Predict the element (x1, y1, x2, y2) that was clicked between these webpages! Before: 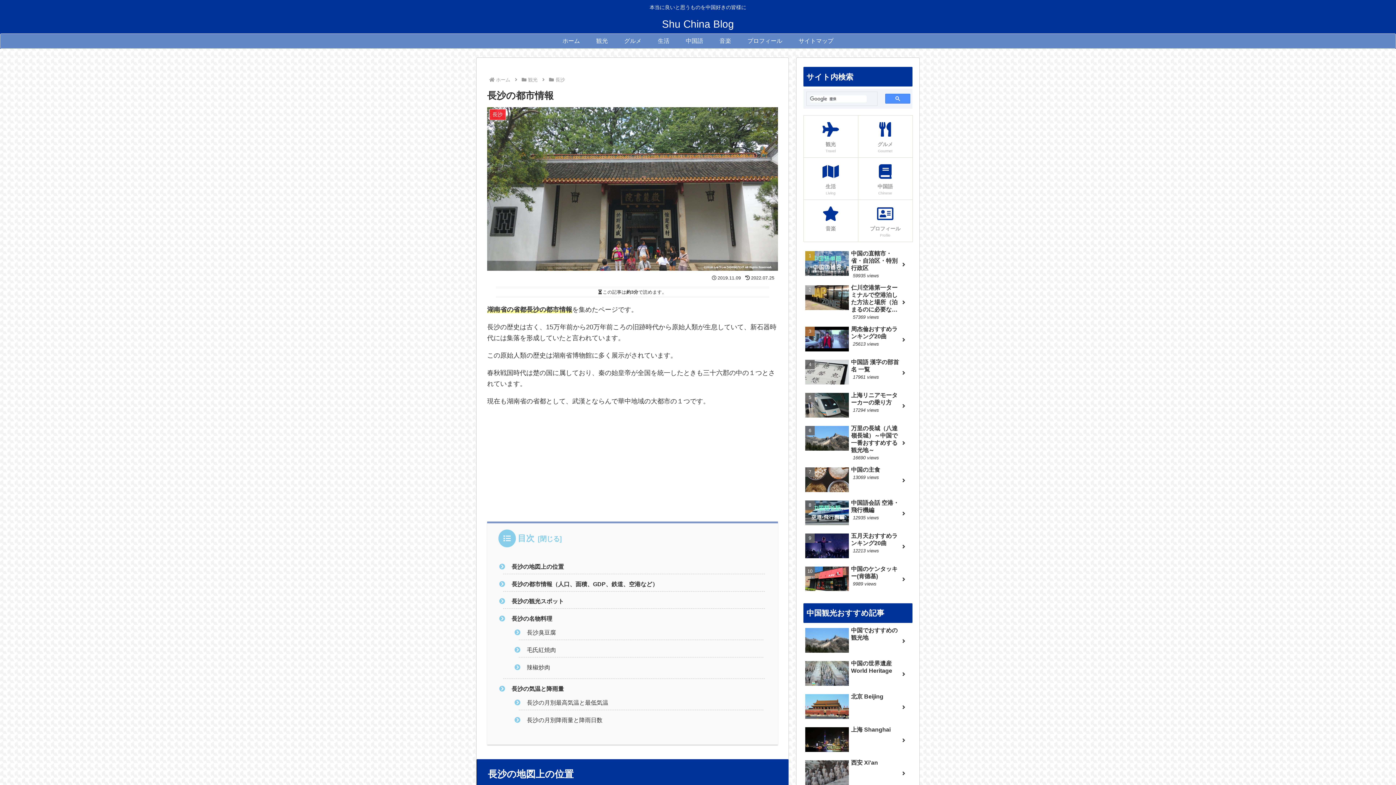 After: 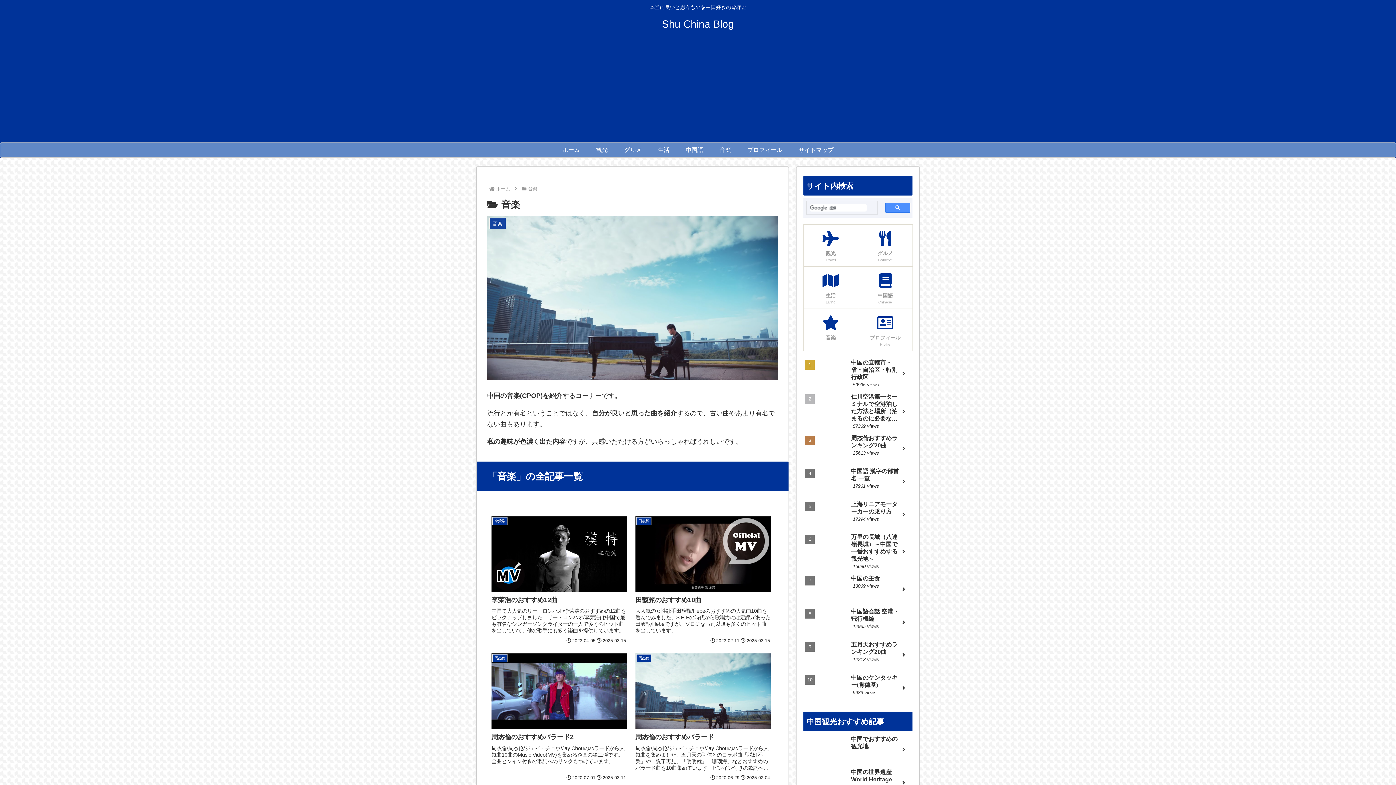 Action: bbox: (803, 199, 858, 241) label: 音楽